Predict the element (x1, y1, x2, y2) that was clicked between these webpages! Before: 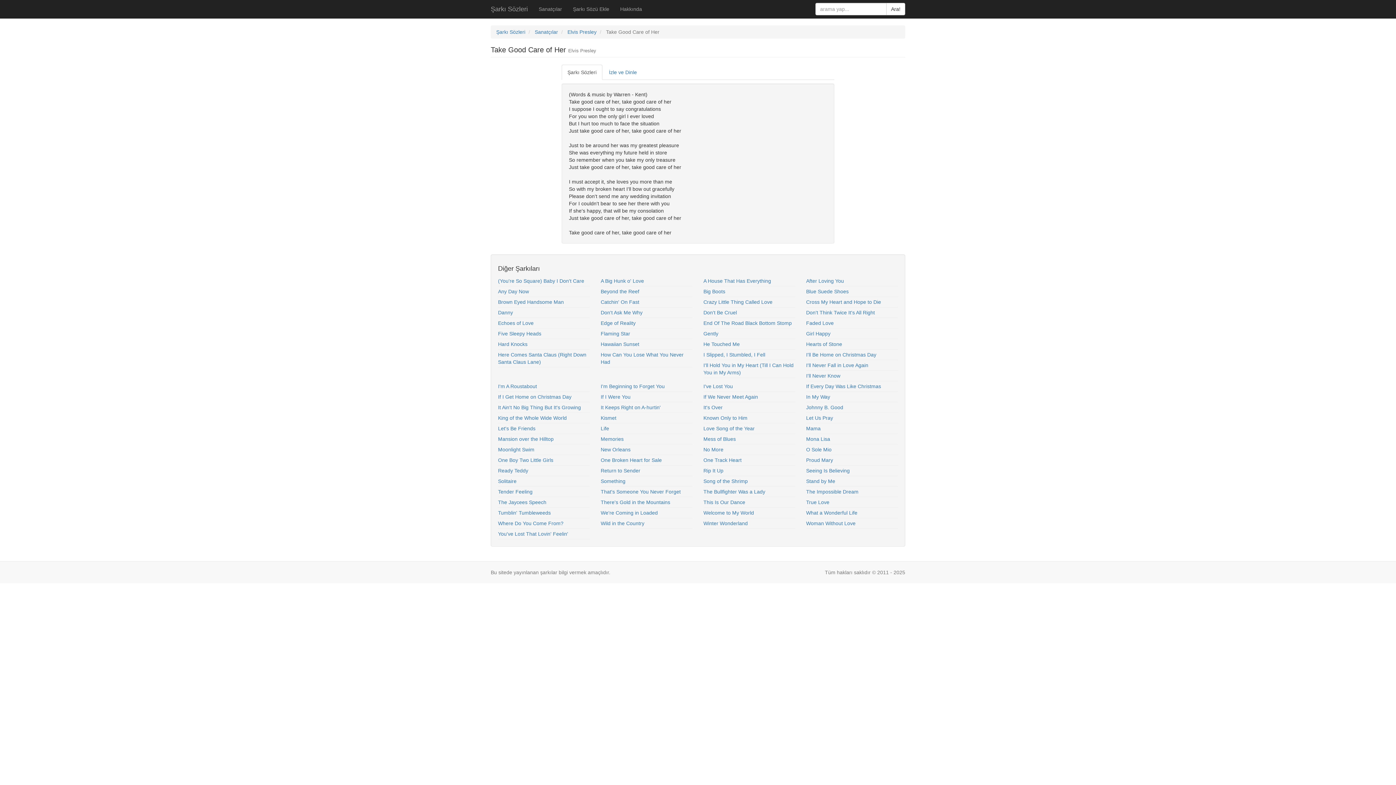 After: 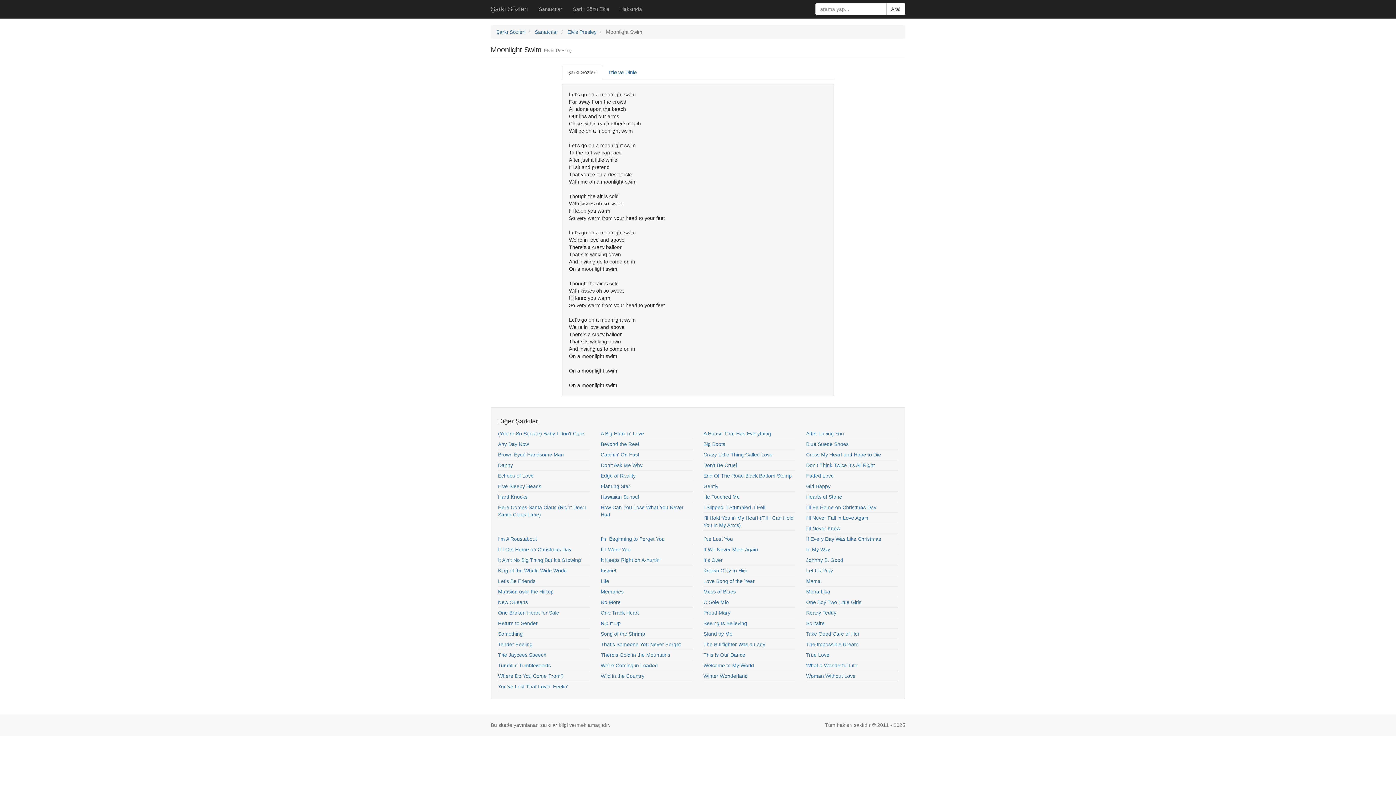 Action: label: Moonlight Swim bbox: (498, 446, 534, 452)